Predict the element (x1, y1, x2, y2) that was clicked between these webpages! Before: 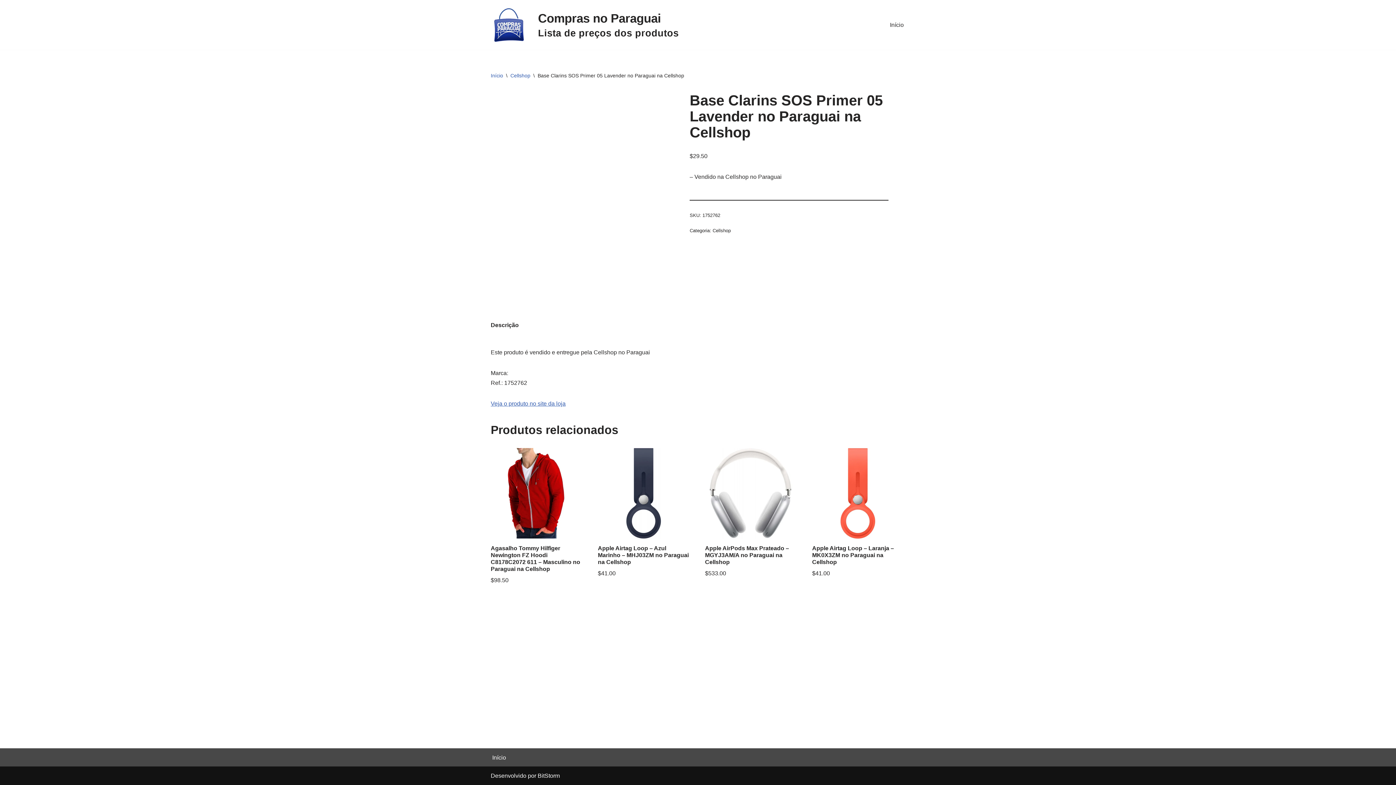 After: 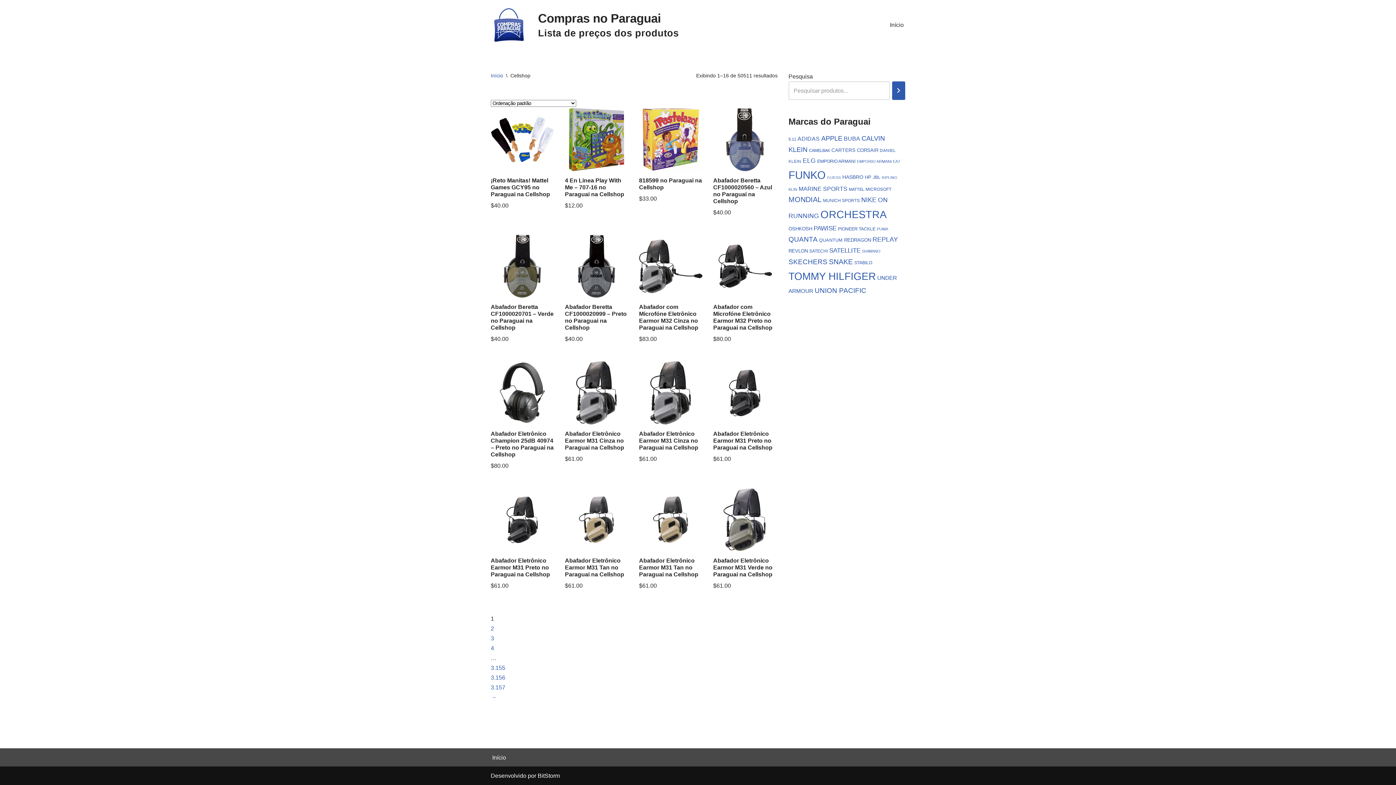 Action: label: Cellshop bbox: (510, 72, 530, 78)